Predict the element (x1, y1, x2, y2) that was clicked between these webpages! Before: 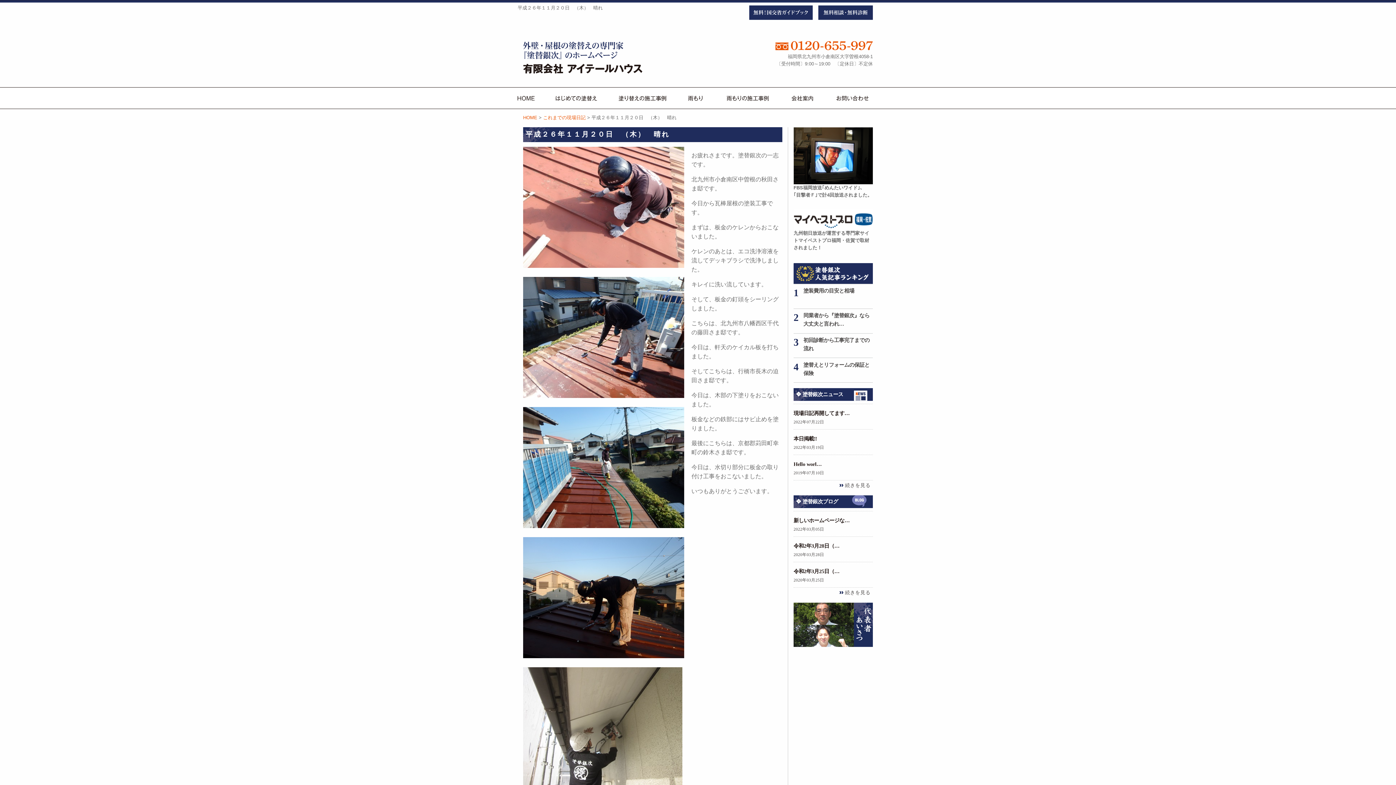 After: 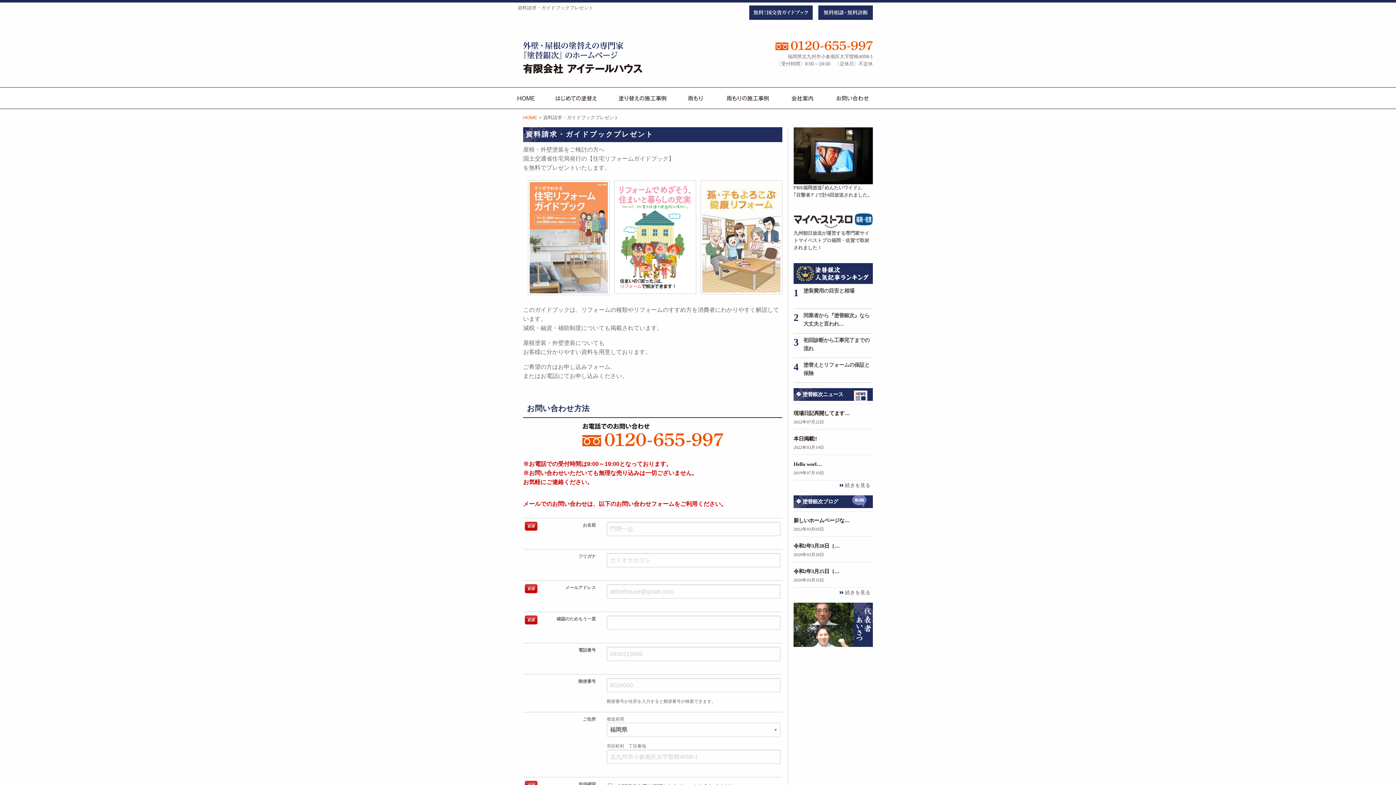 Action: bbox: (749, 9, 813, 15)